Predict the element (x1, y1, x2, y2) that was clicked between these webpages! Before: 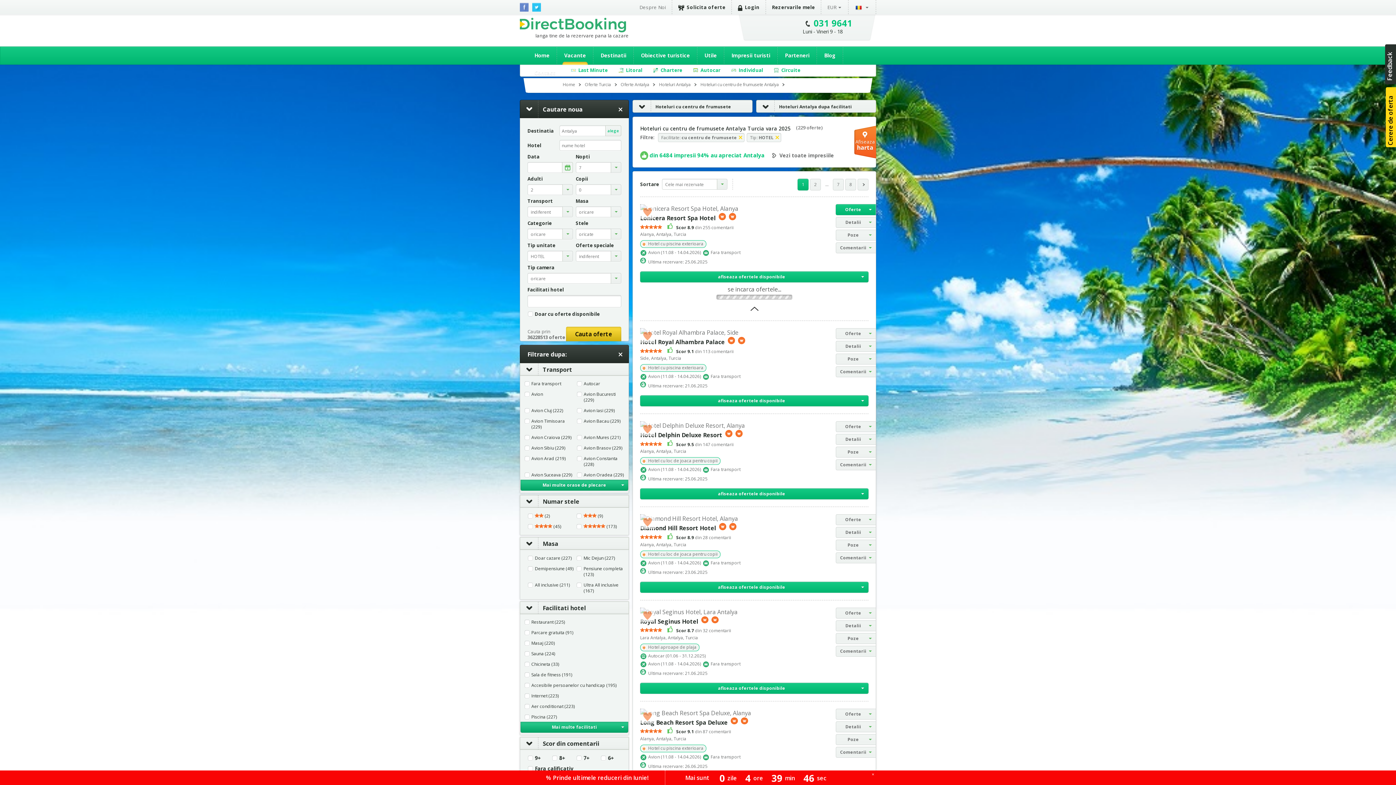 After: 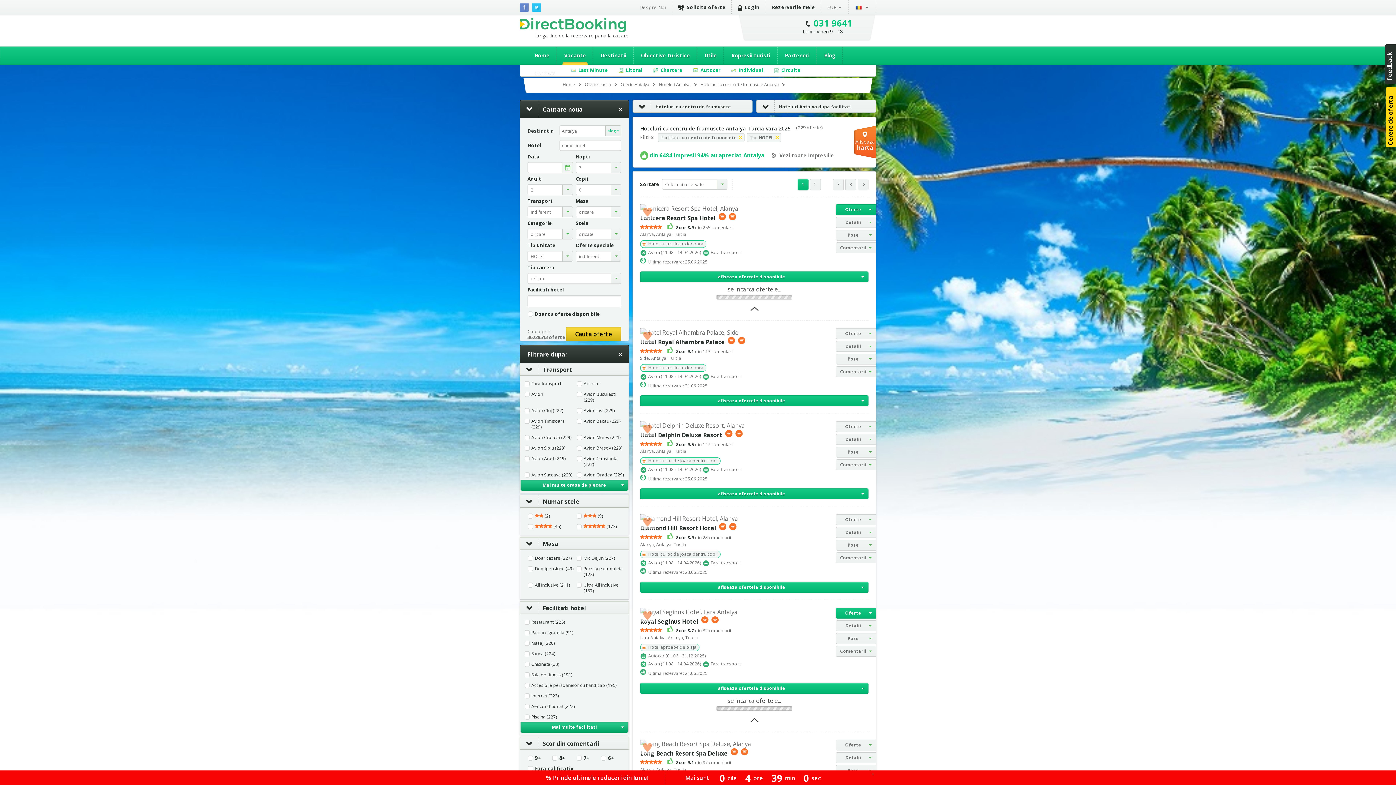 Action: bbox: (836, 607, 876, 618) label: Oferte